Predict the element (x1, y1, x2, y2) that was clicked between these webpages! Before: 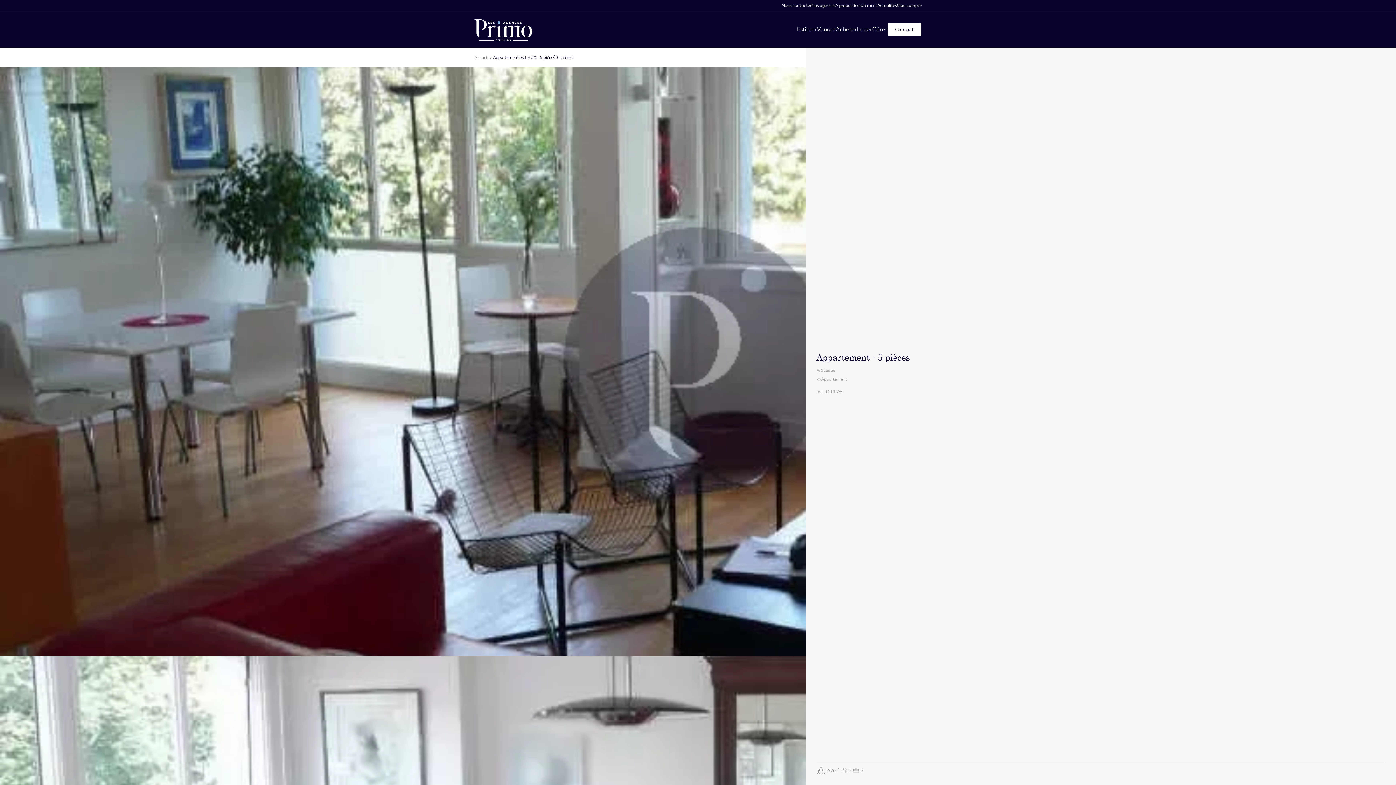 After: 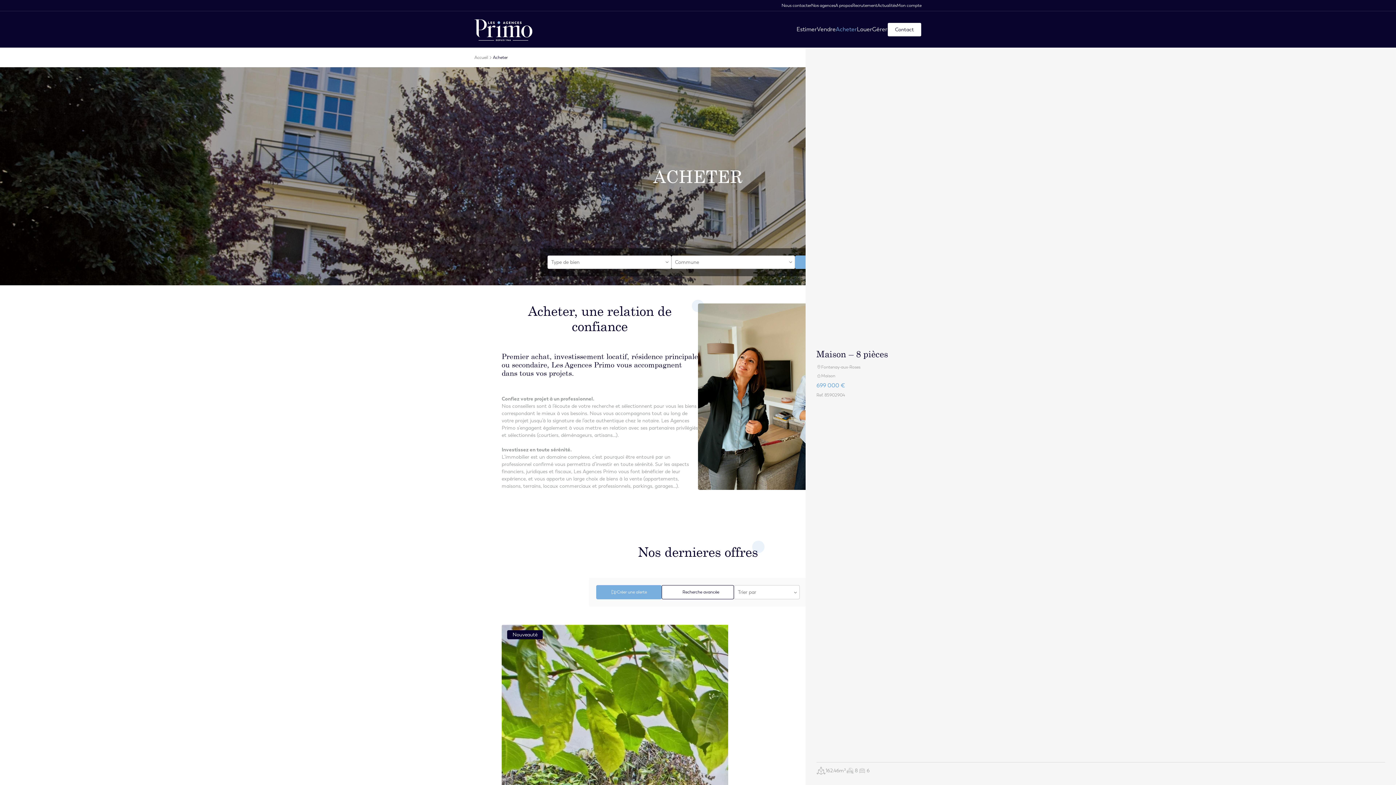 Action: bbox: (836, 25, 857, 32) label: Acheter